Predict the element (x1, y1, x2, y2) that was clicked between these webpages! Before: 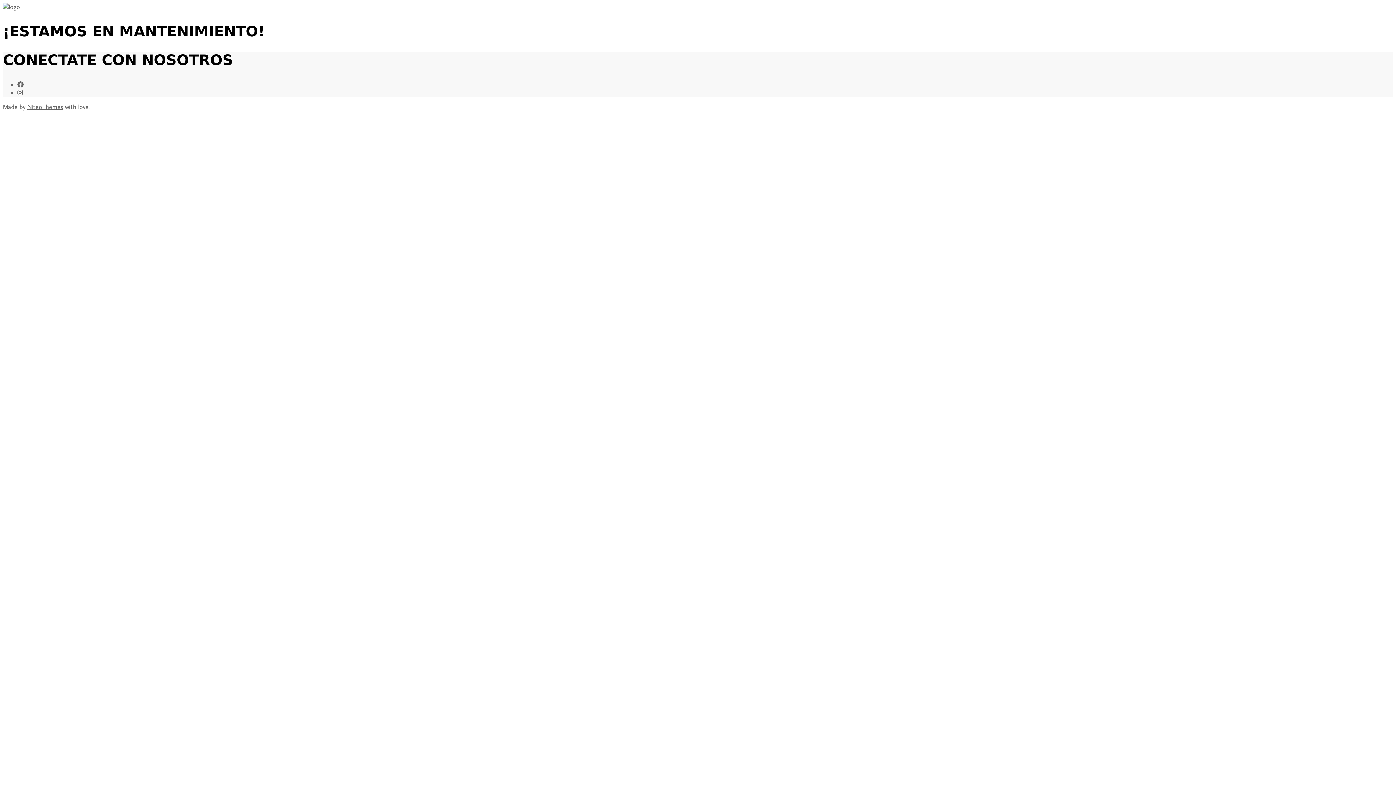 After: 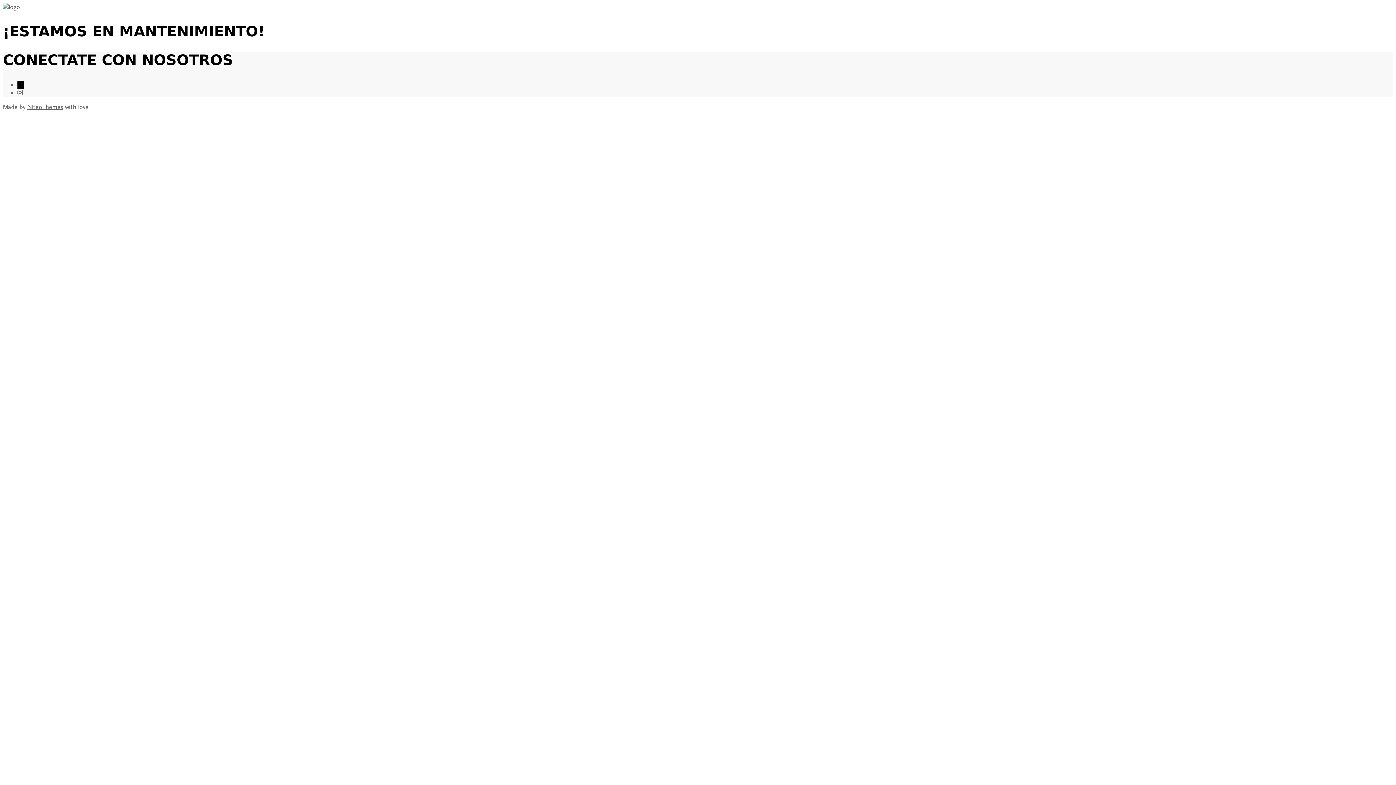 Action: bbox: (17, 80, 23, 88)